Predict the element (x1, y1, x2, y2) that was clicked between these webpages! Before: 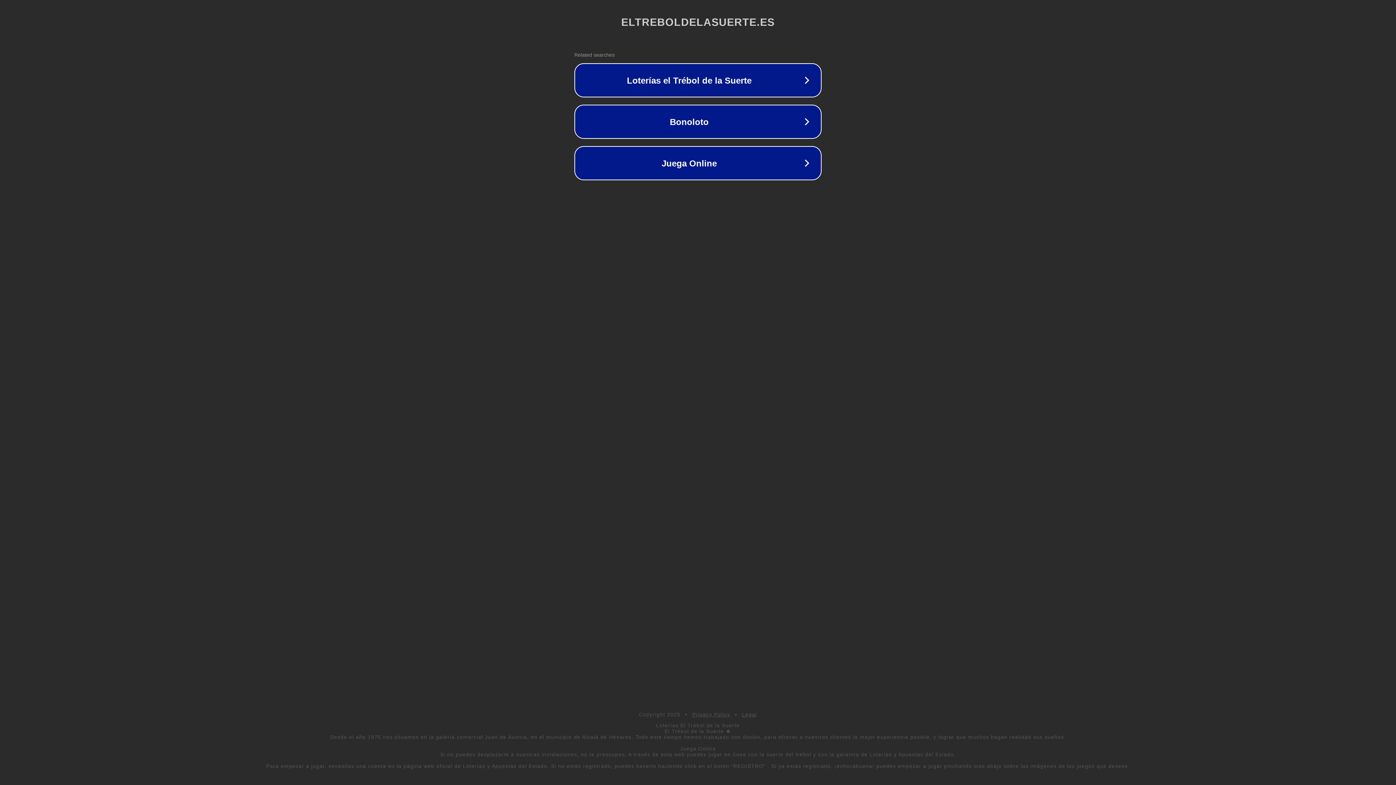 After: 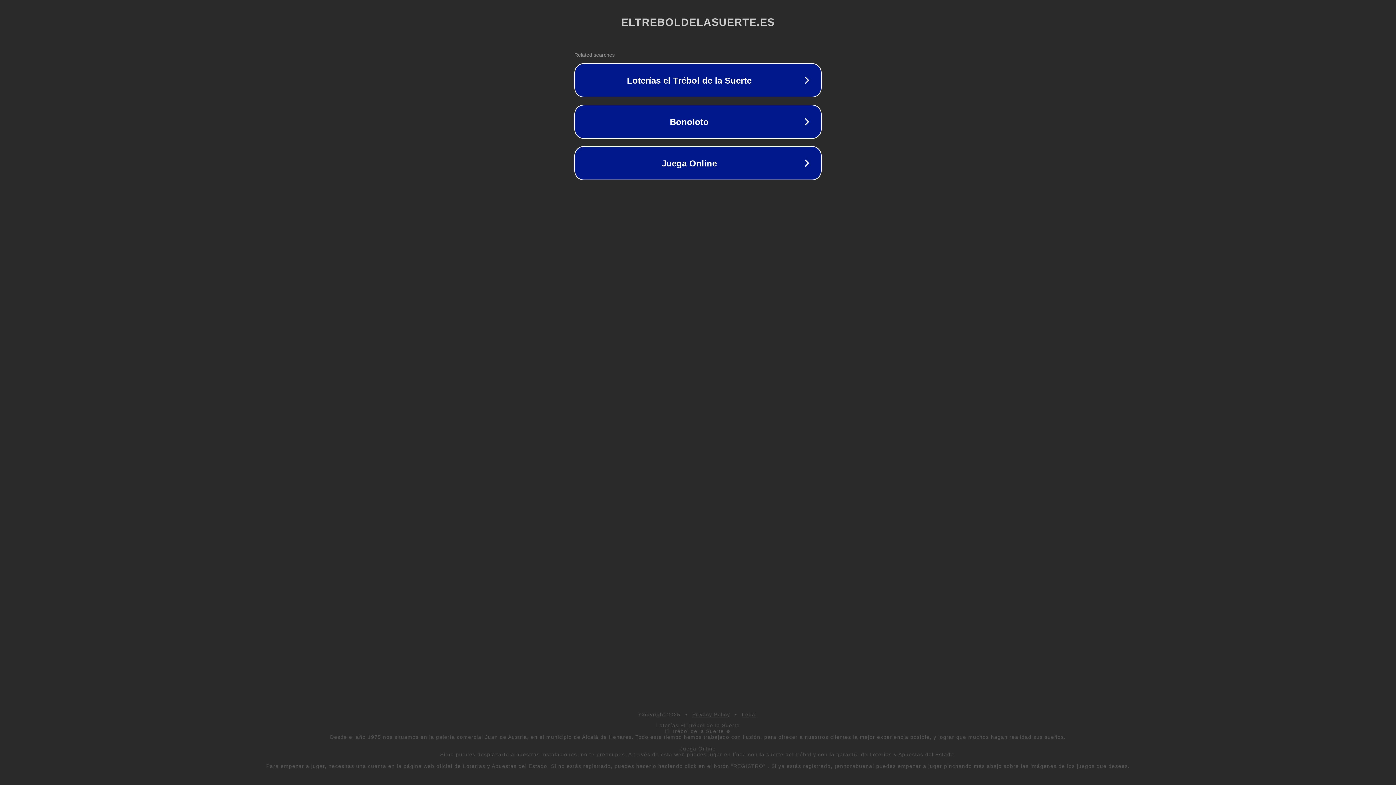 Action: label: Legal bbox: (742, 712, 757, 717)